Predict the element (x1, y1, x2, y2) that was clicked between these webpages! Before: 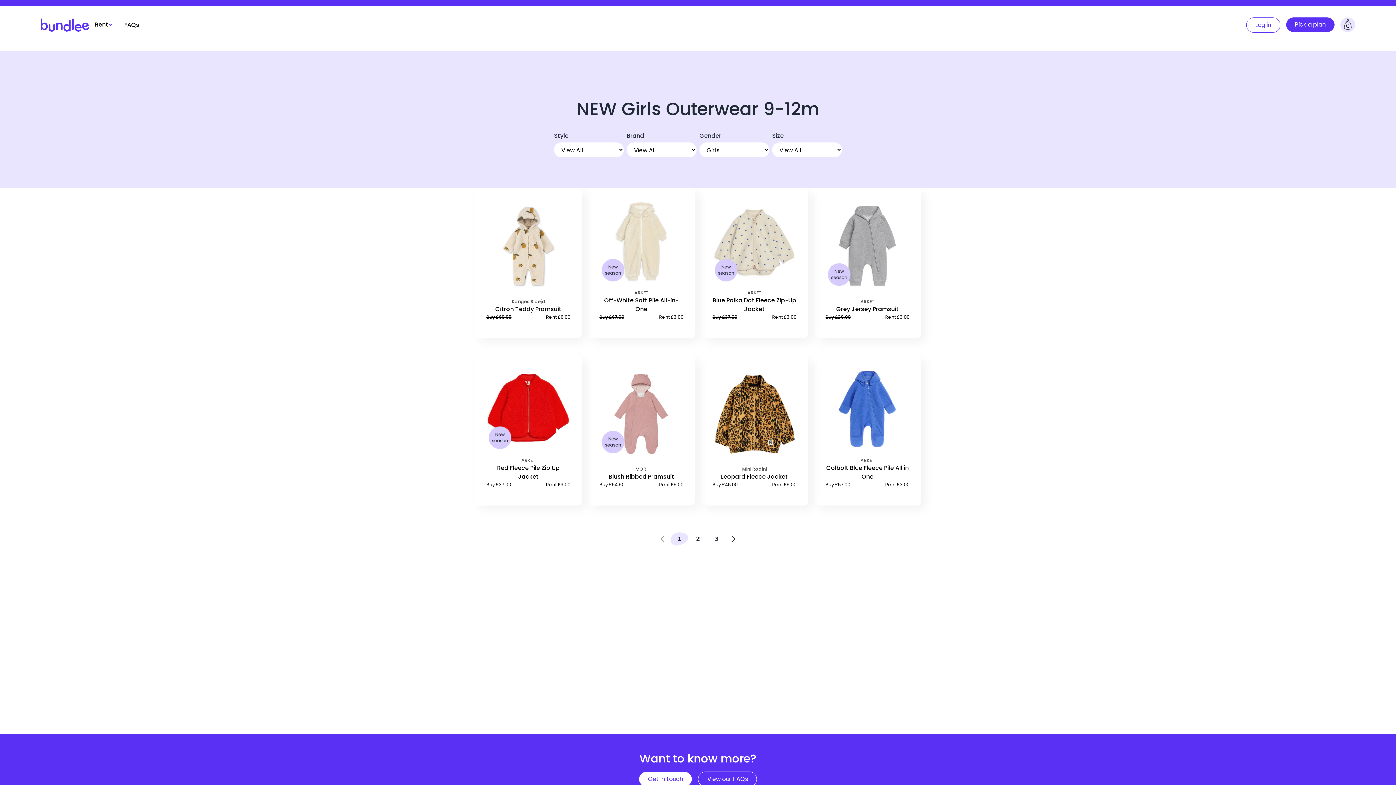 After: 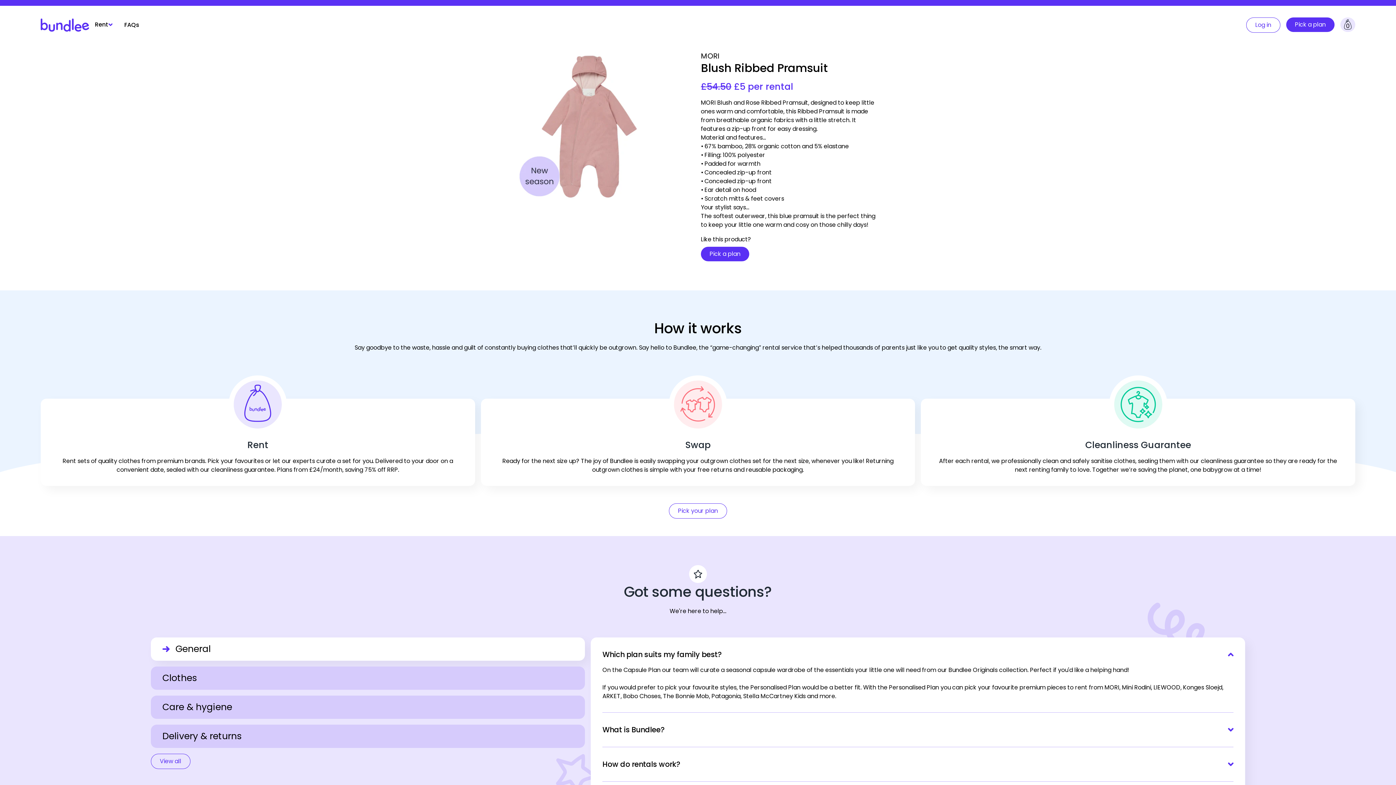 Action: bbox: (587, 355, 695, 505) label: MORI

Blush Ribbed Pramsuit

Buy £54.50

Rent £5.00